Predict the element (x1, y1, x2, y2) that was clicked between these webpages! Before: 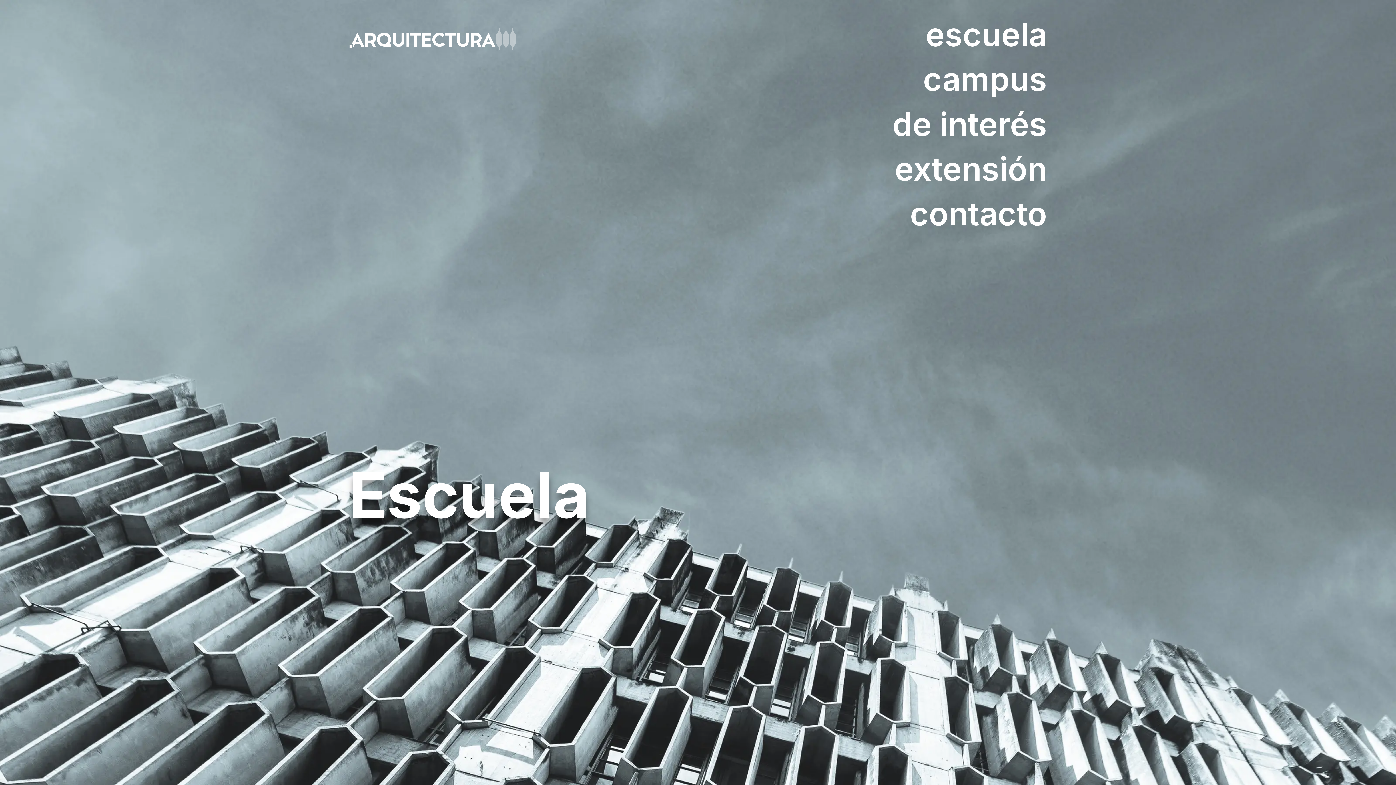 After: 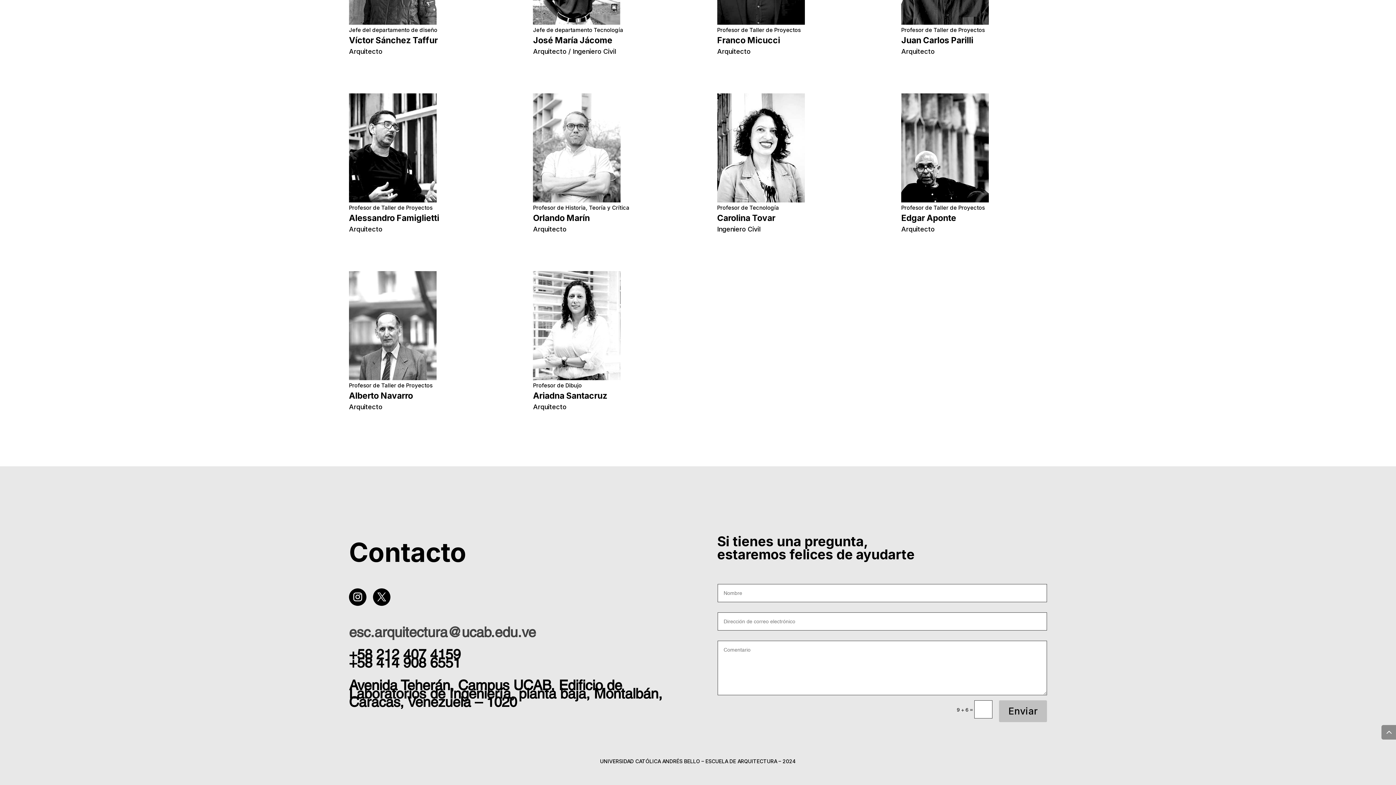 Action: label: contacto bbox: (910, 194, 1047, 233)